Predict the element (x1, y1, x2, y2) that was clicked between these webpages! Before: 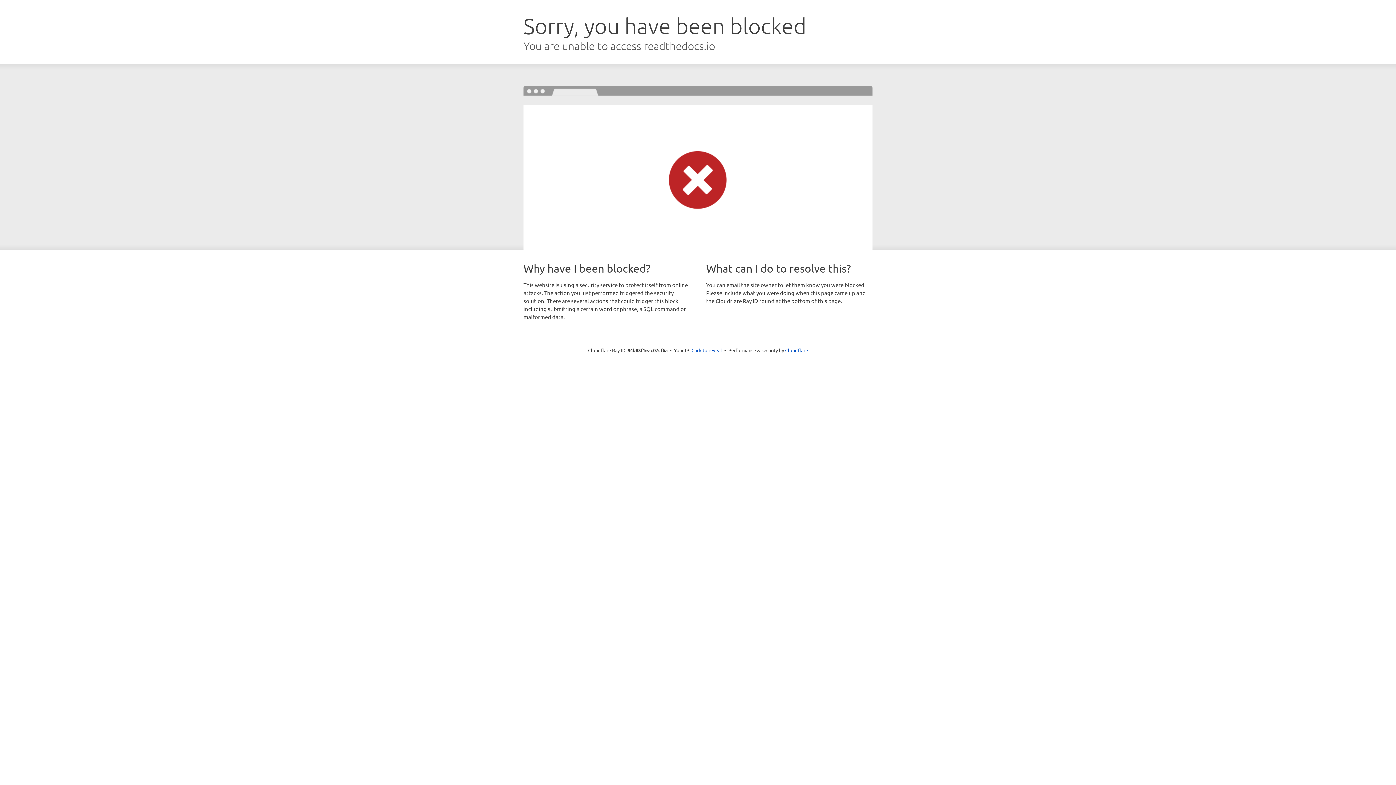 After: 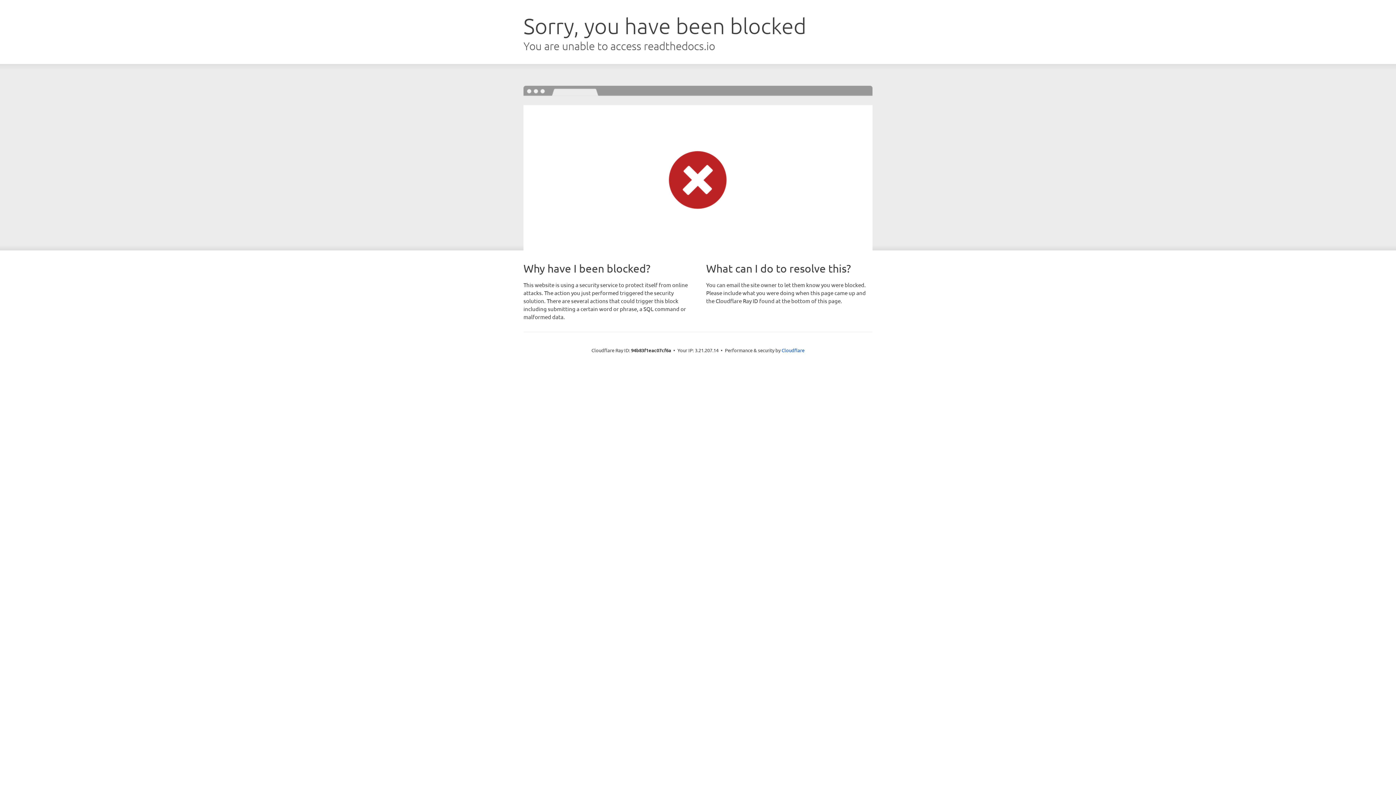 Action: bbox: (691, 346, 722, 353) label: Click to reveal